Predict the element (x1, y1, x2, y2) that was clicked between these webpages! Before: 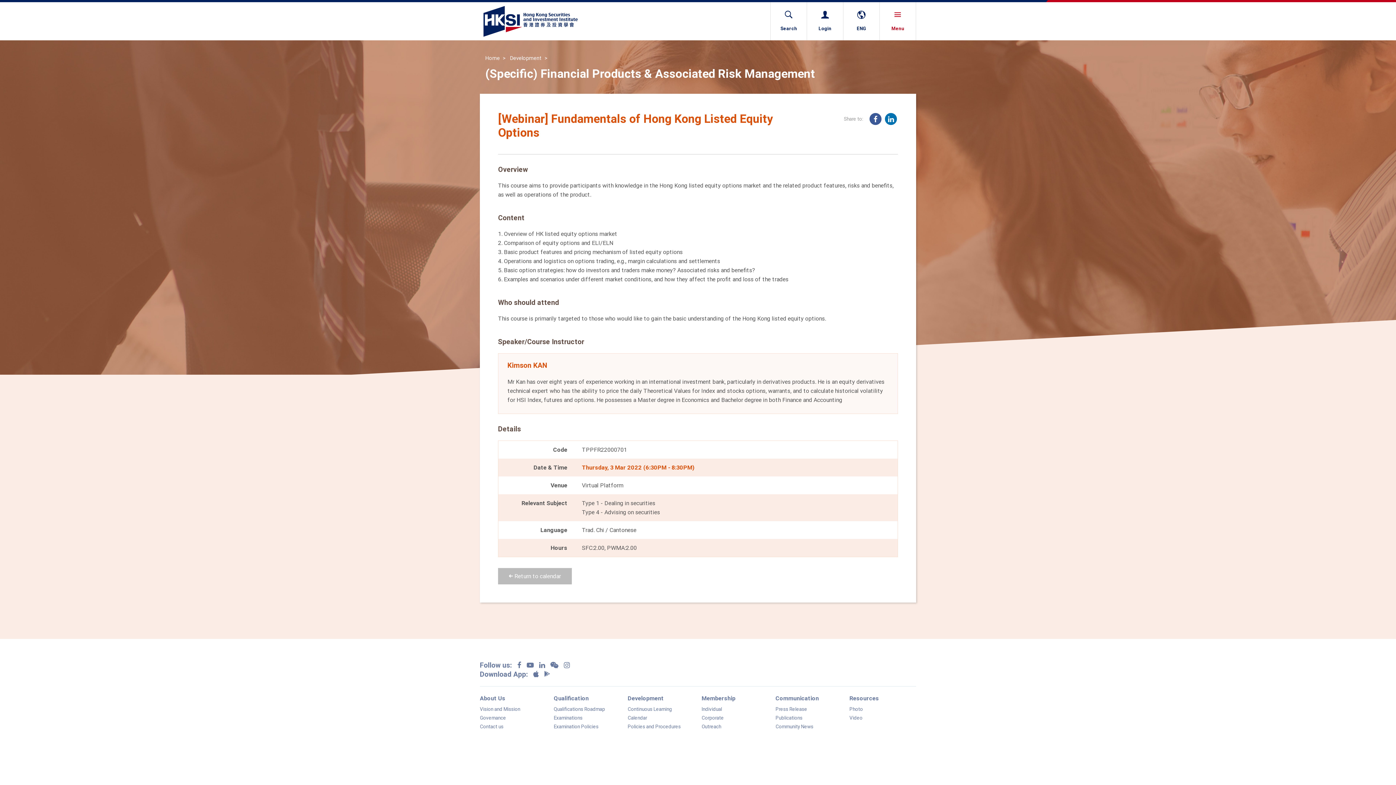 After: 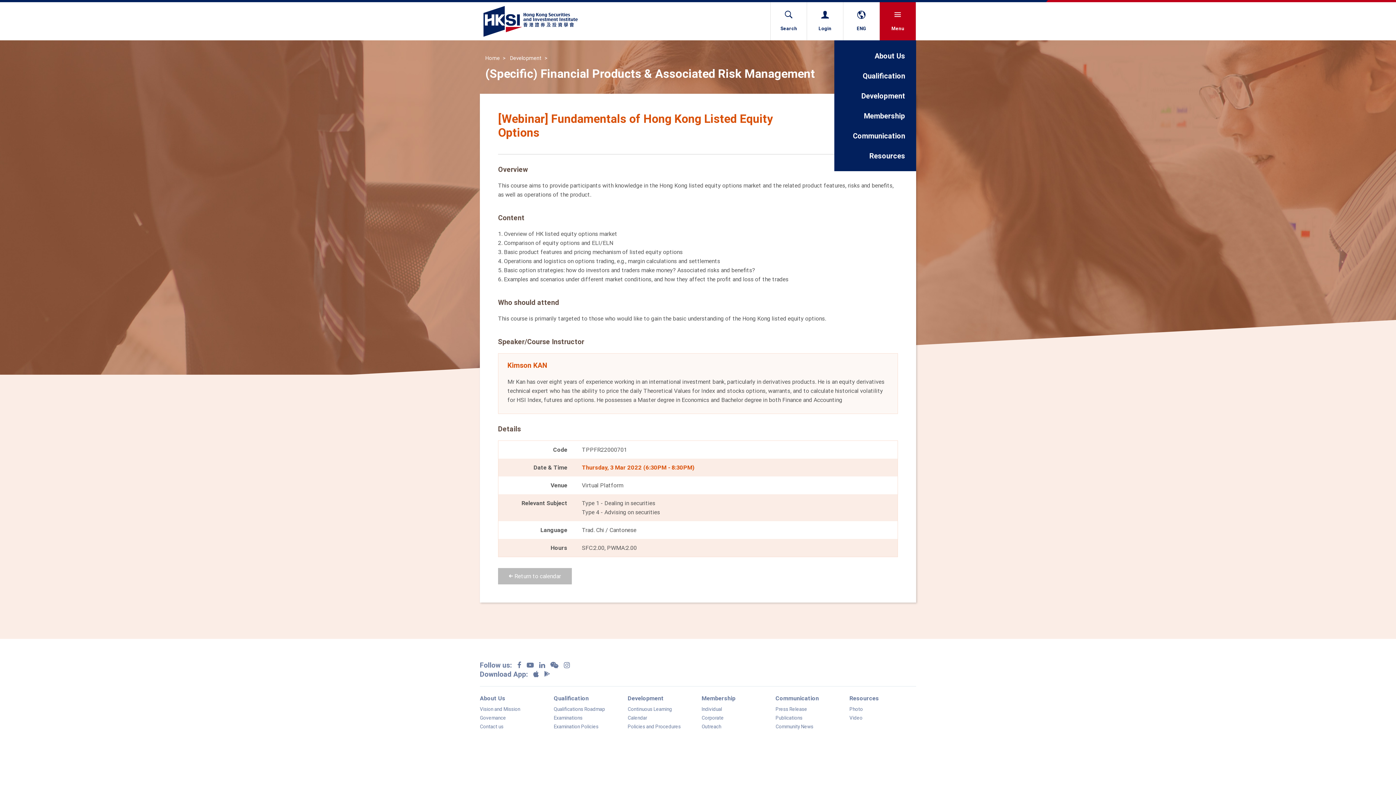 Action: label: Menu bbox: (879, 2, 916, 40)